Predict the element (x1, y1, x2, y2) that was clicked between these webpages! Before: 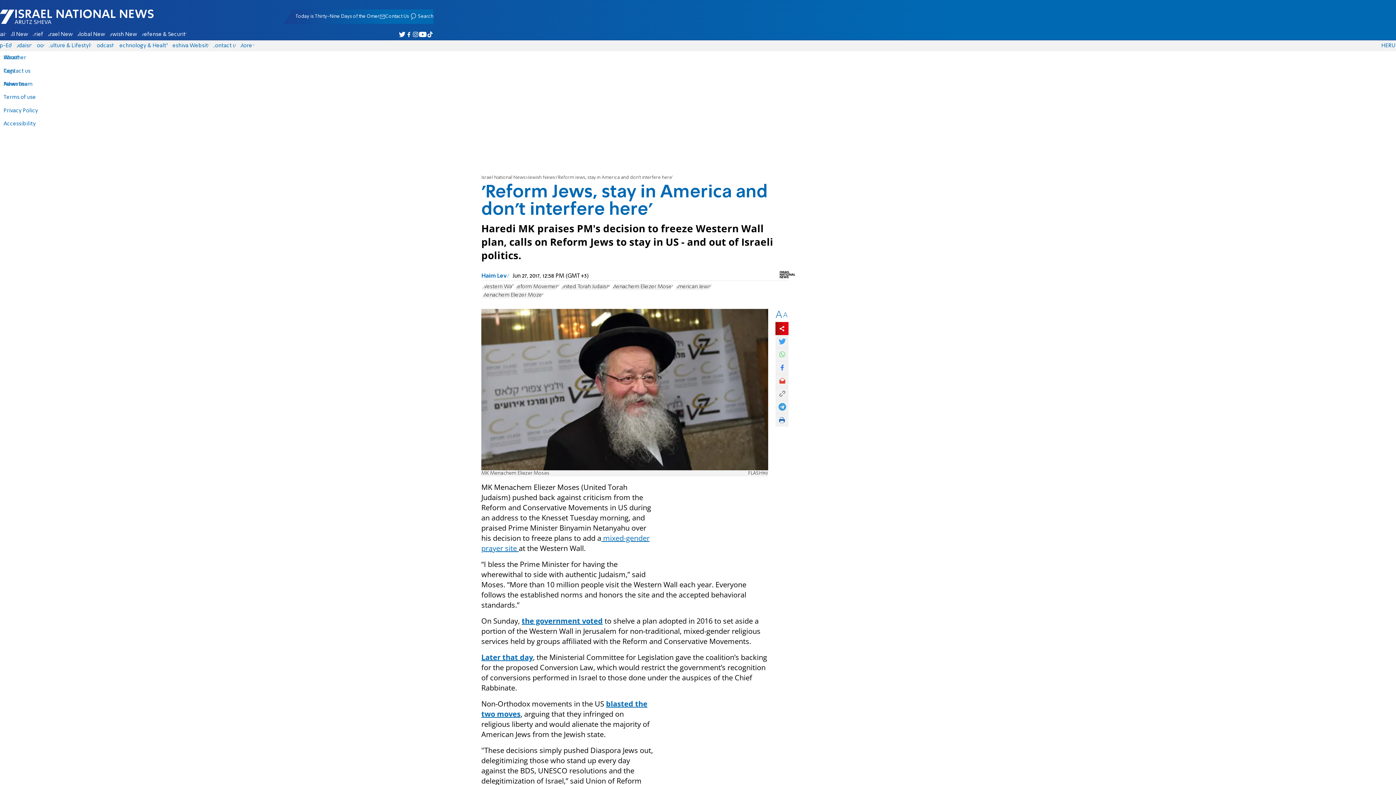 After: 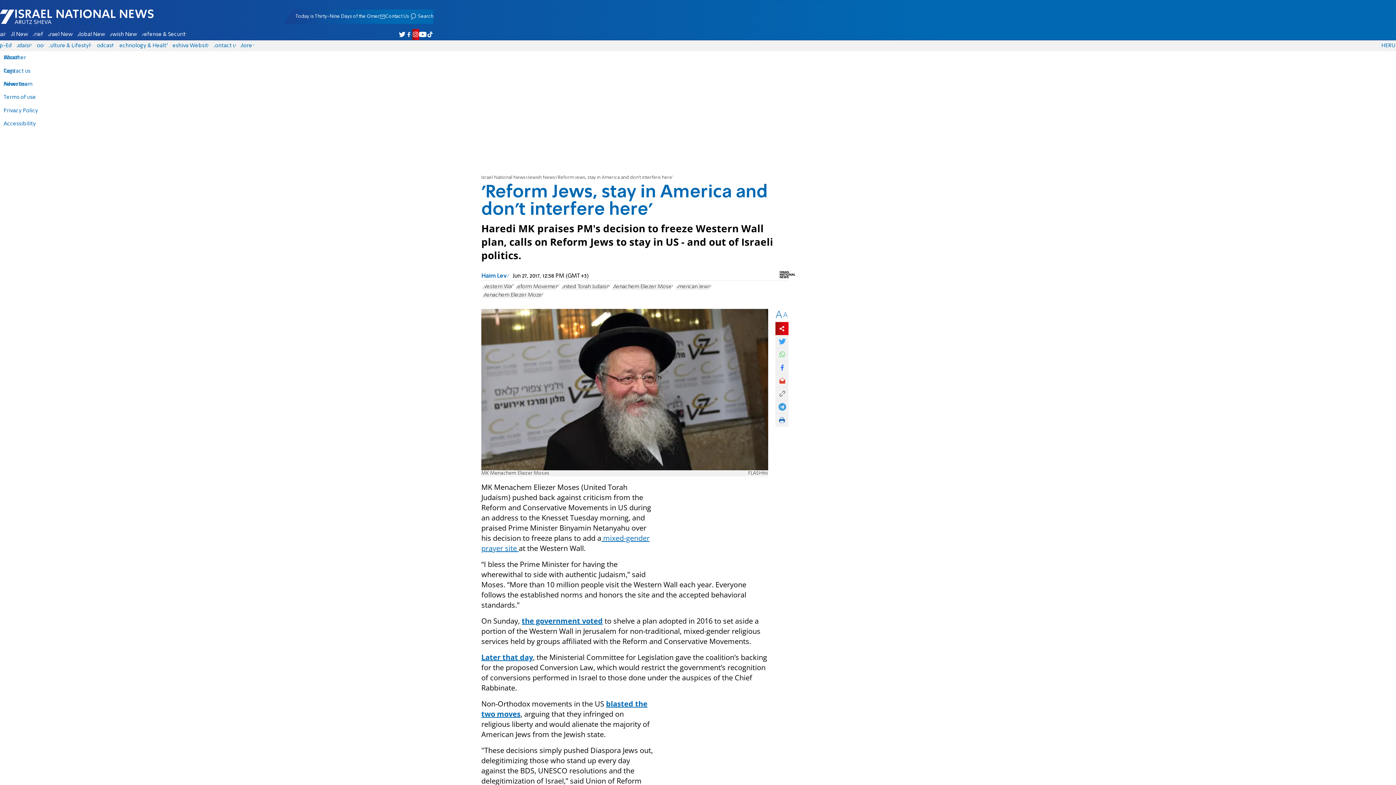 Action: bbox: (412, 29, 419, 39) label: Israel National News - Arutz Sheva on Instagram